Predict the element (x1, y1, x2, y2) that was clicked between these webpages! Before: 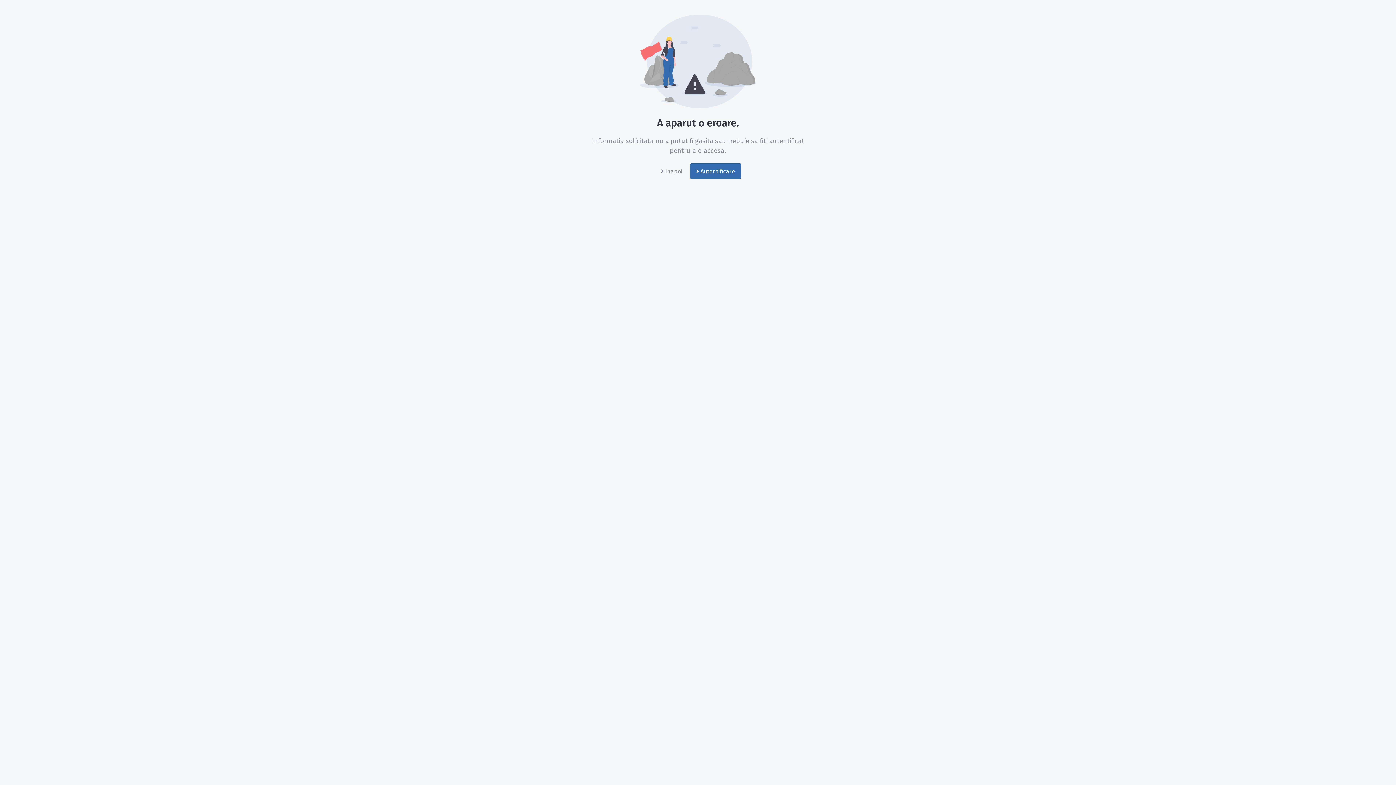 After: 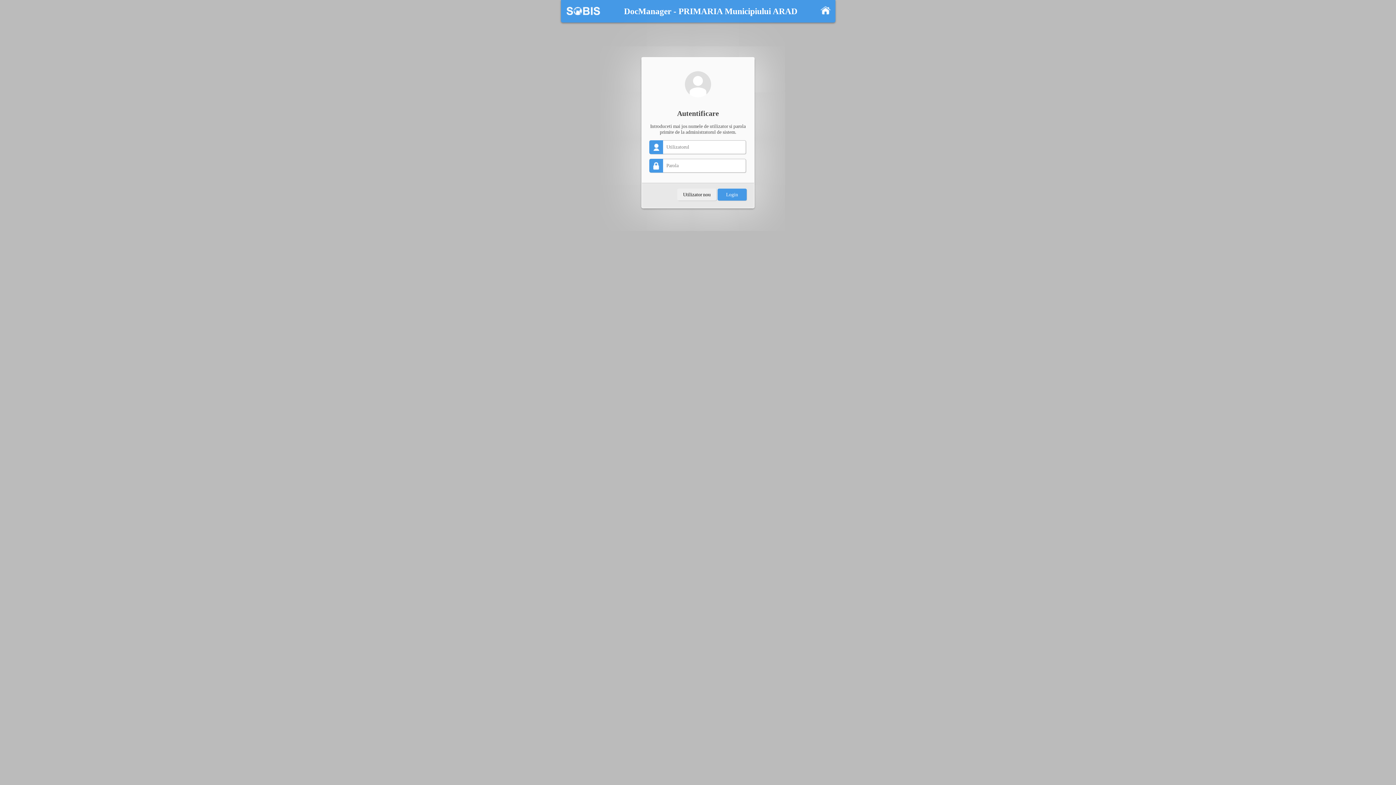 Action: bbox: (690, 163, 741, 179) label:  Autentificare